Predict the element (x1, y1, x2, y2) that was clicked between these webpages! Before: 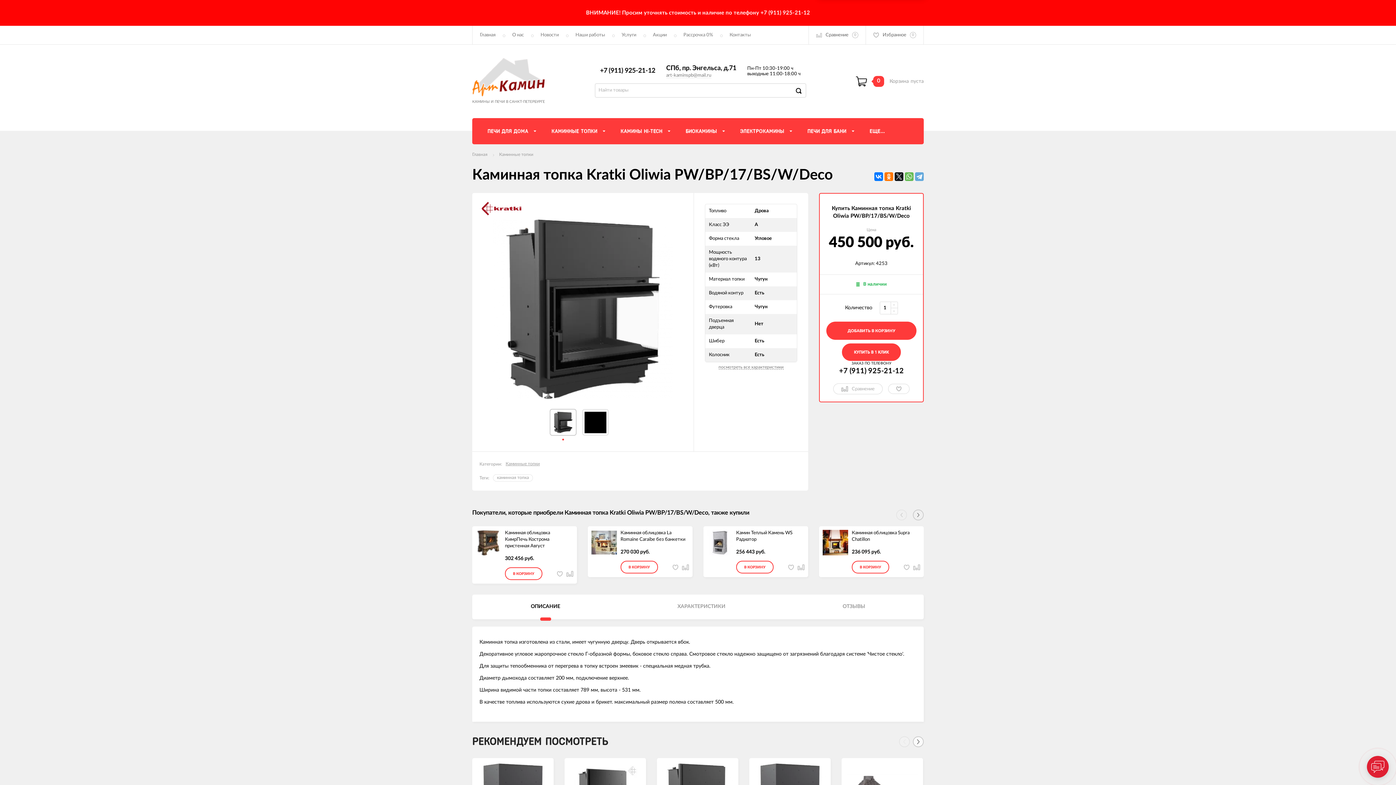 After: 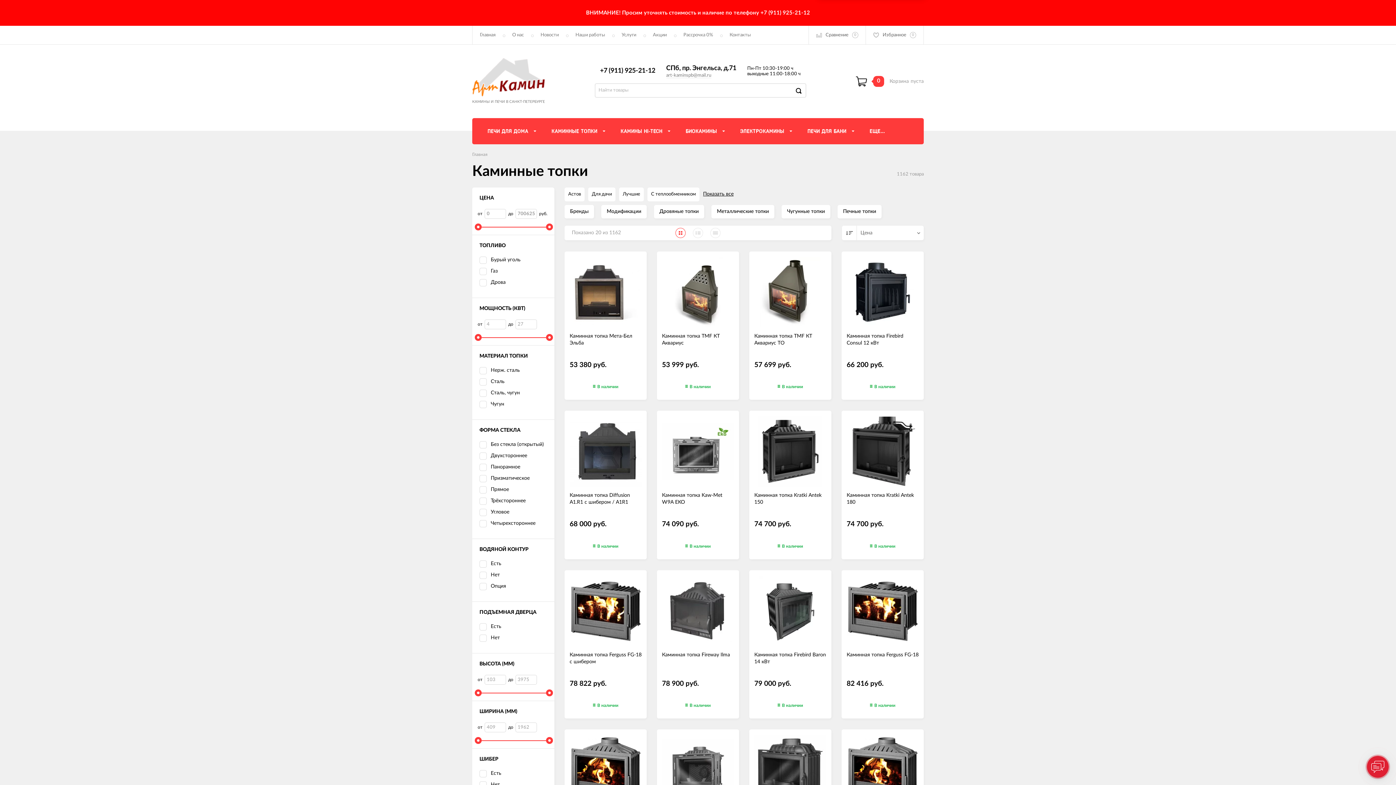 Action: label: Каминные топки bbox: (499, 151, 533, 157)